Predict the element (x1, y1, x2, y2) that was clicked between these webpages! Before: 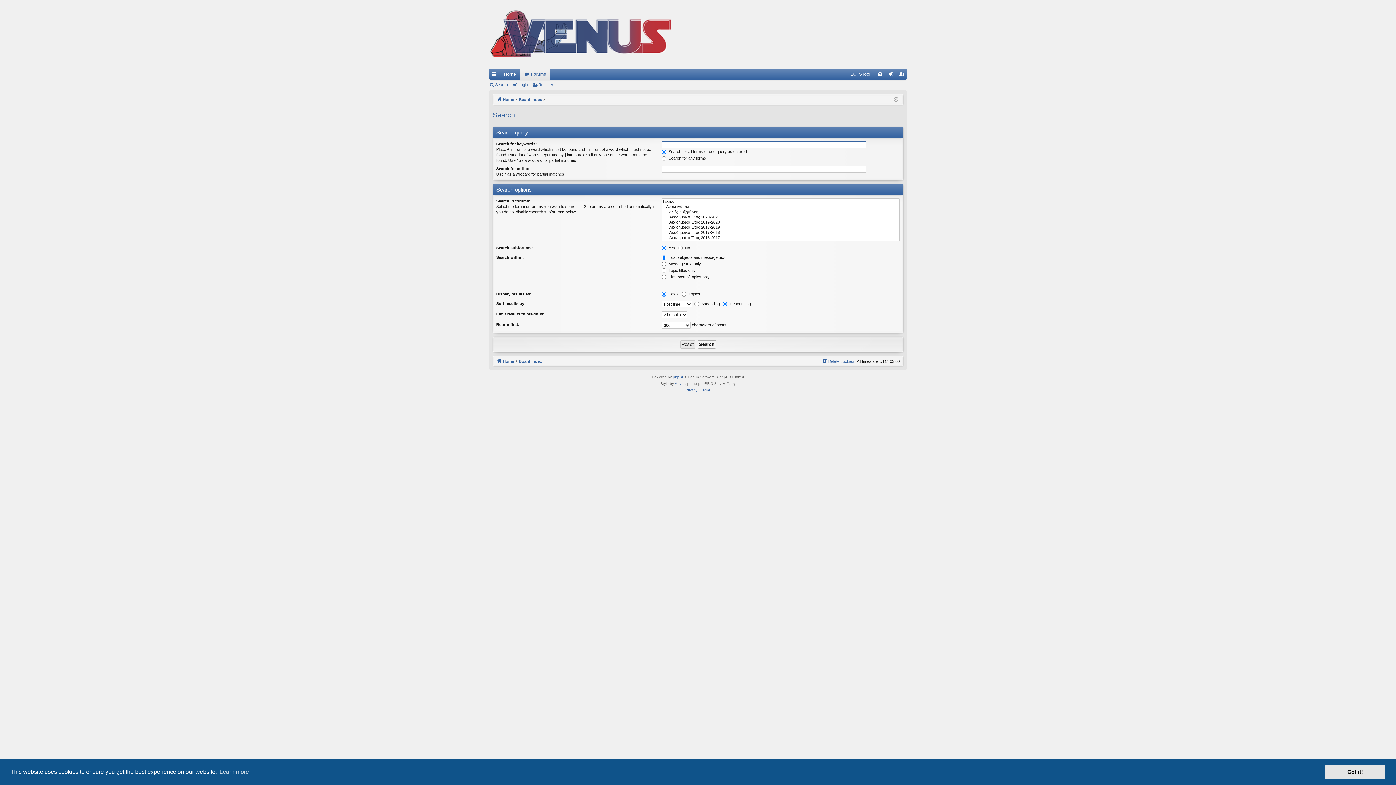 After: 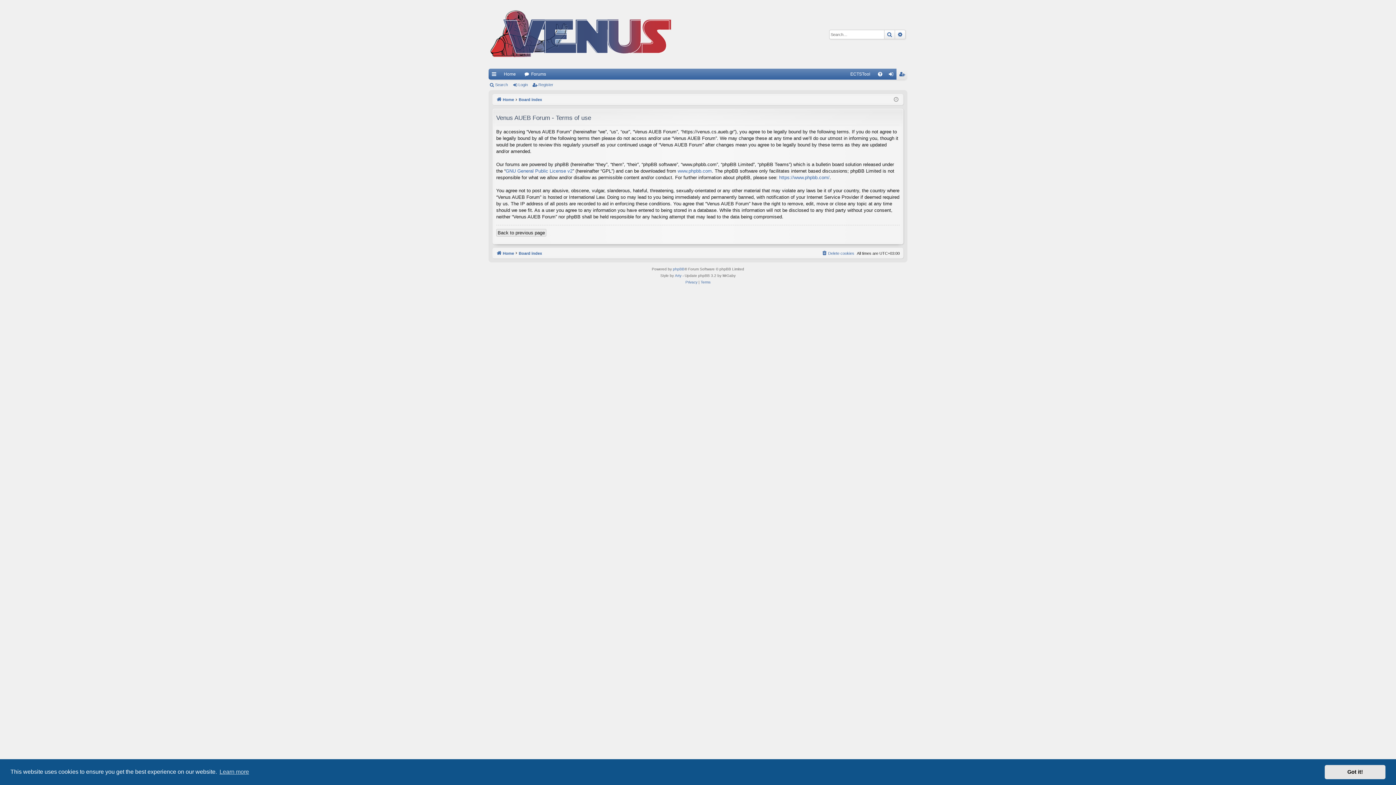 Action: label: Terms bbox: (700, 387, 710, 393)